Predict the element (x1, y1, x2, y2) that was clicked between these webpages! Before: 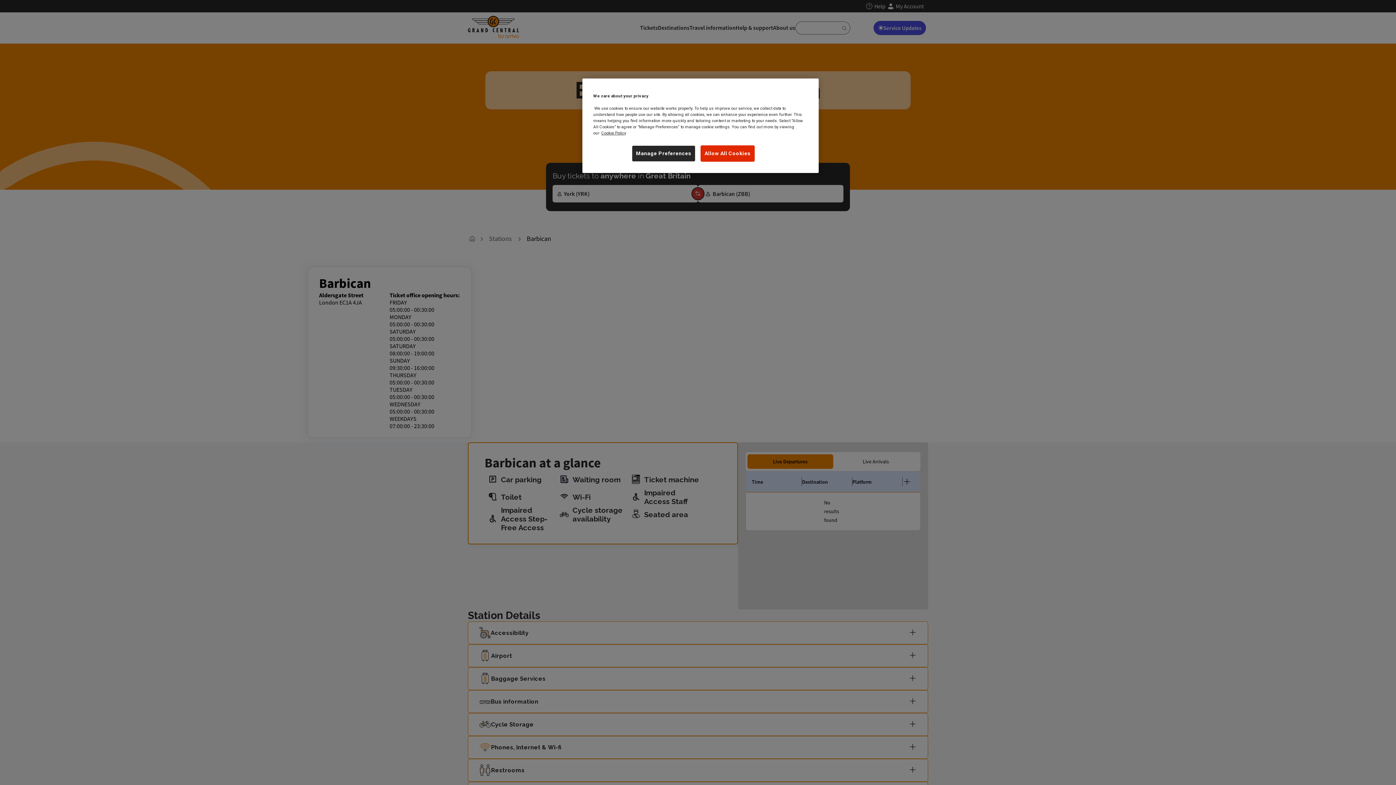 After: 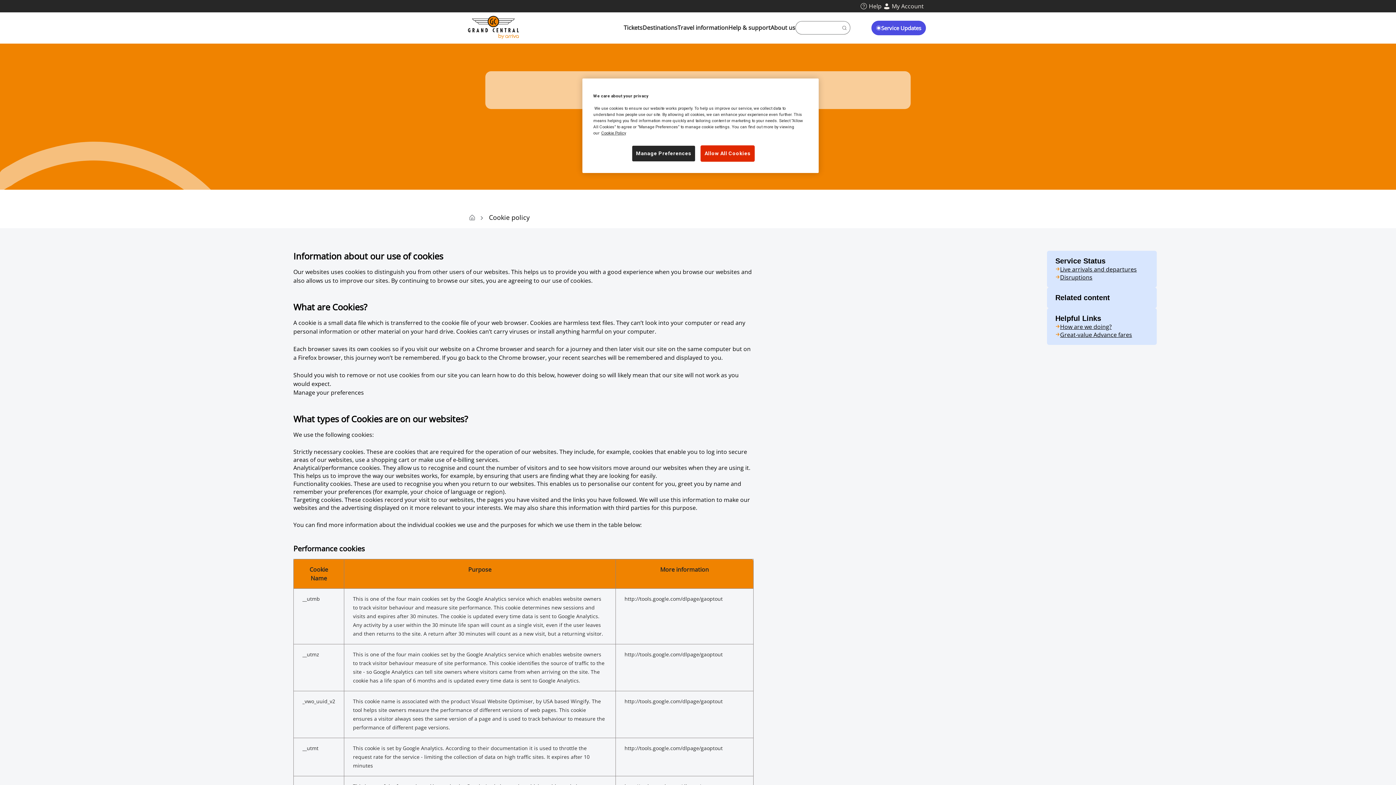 Action: label: More information about your privacy bbox: (601, 130, 626, 135)